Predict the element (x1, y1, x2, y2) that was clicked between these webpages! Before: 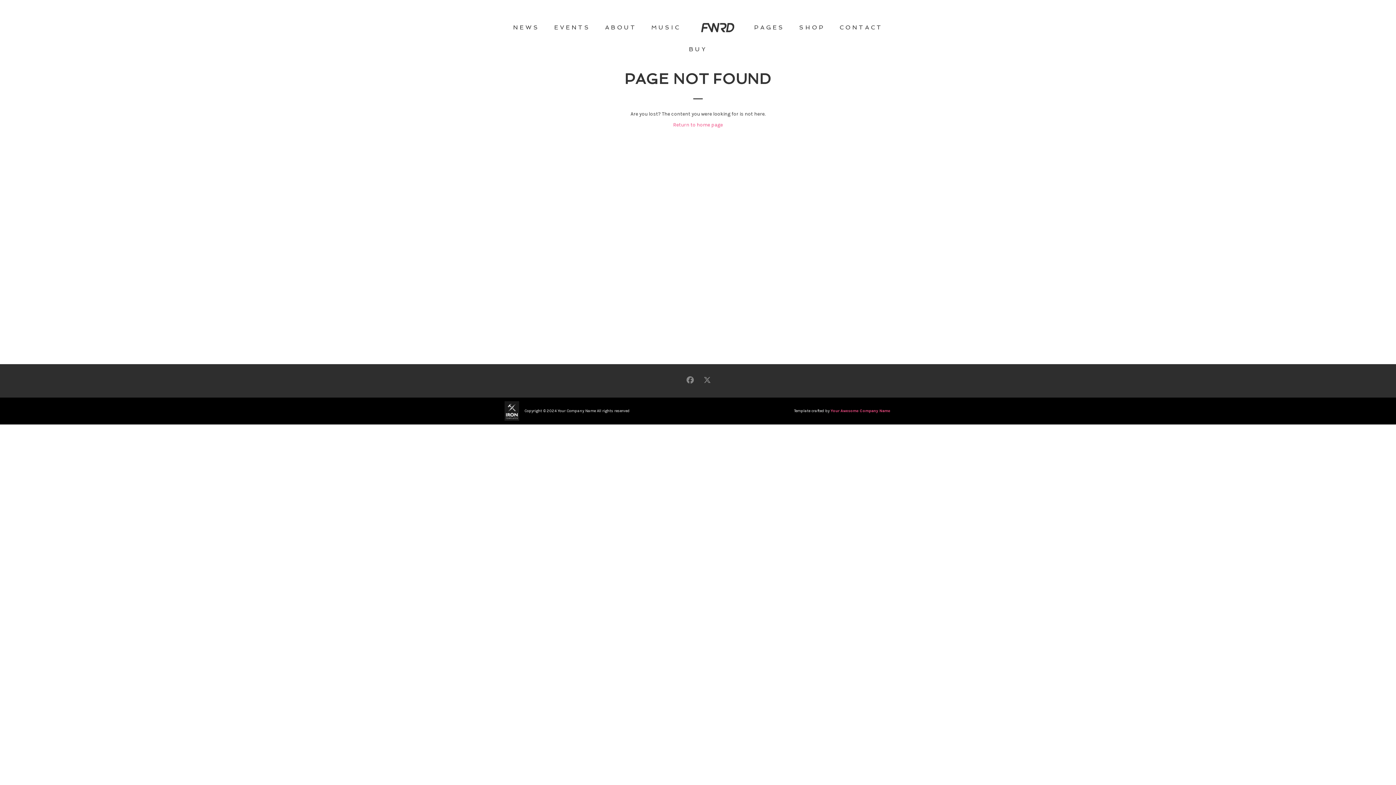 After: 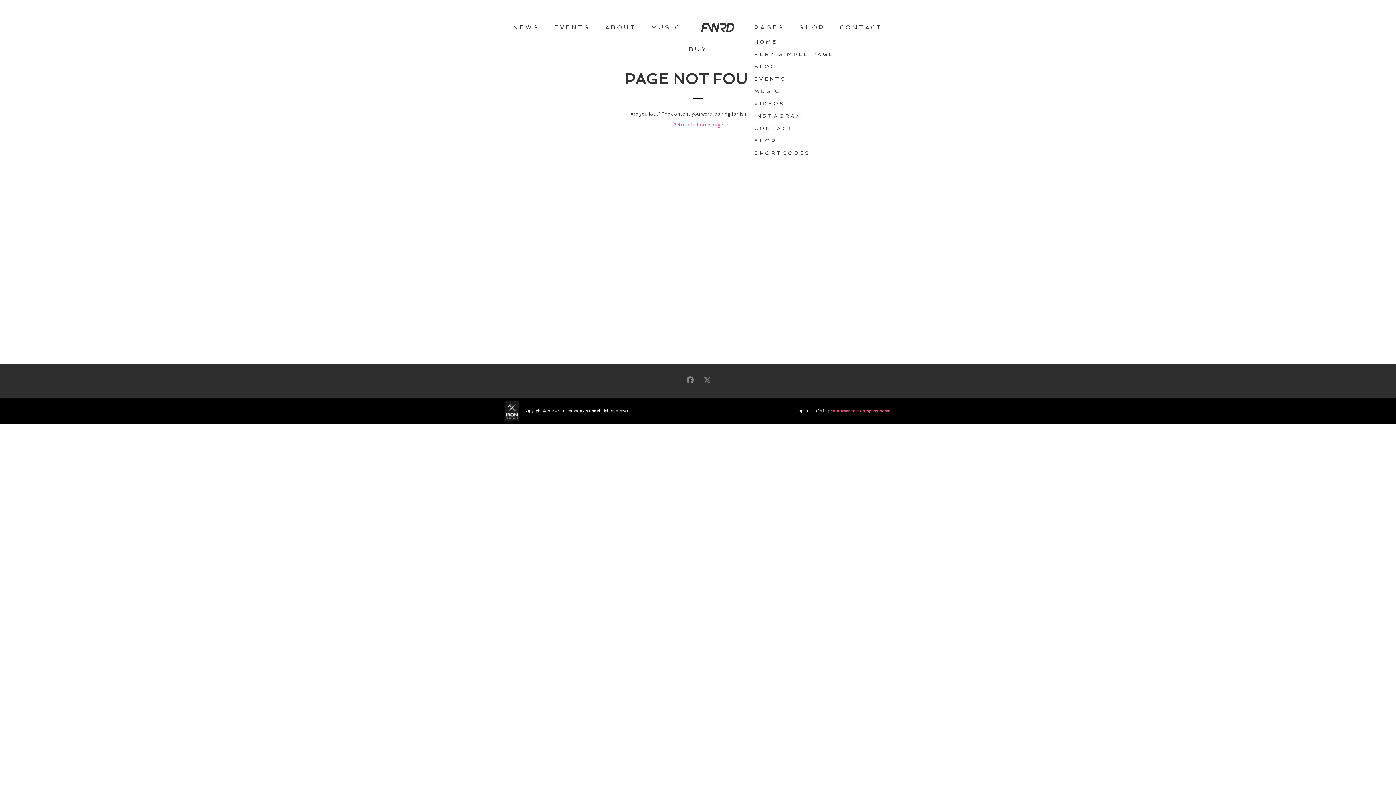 Action: label: PAGES bbox: (747, 19, 792, 35)